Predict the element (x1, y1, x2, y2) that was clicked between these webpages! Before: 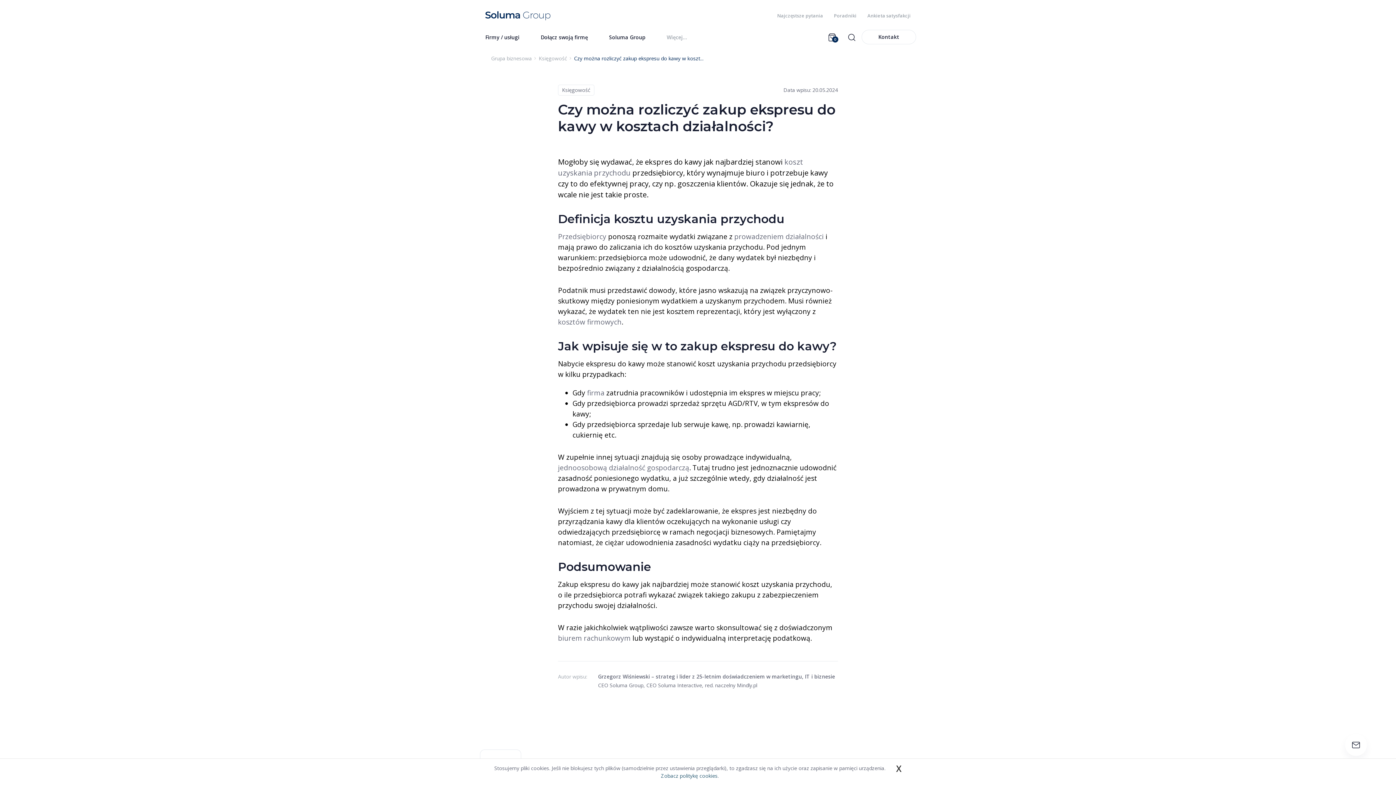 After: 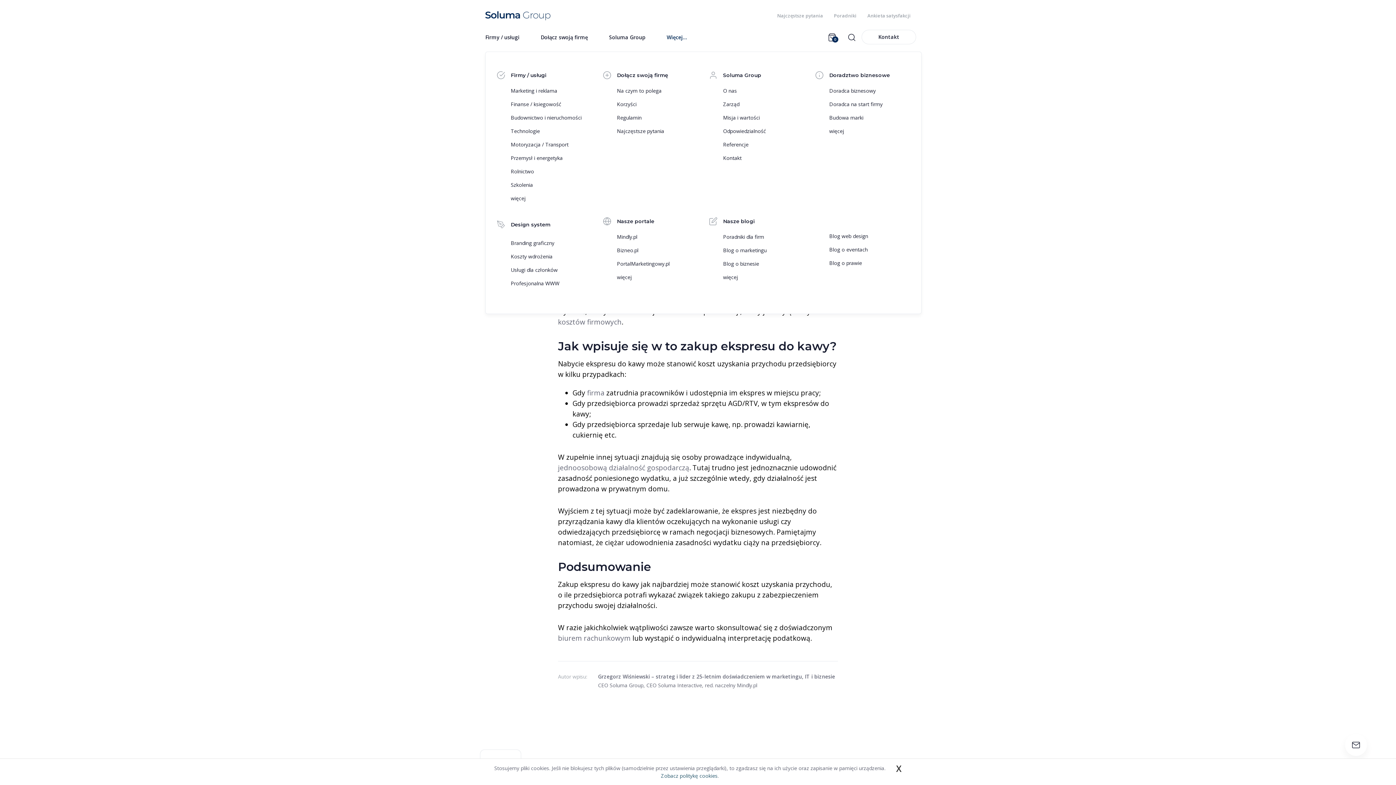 Action: bbox: (661, 33, 692, 47) label: Więcej...